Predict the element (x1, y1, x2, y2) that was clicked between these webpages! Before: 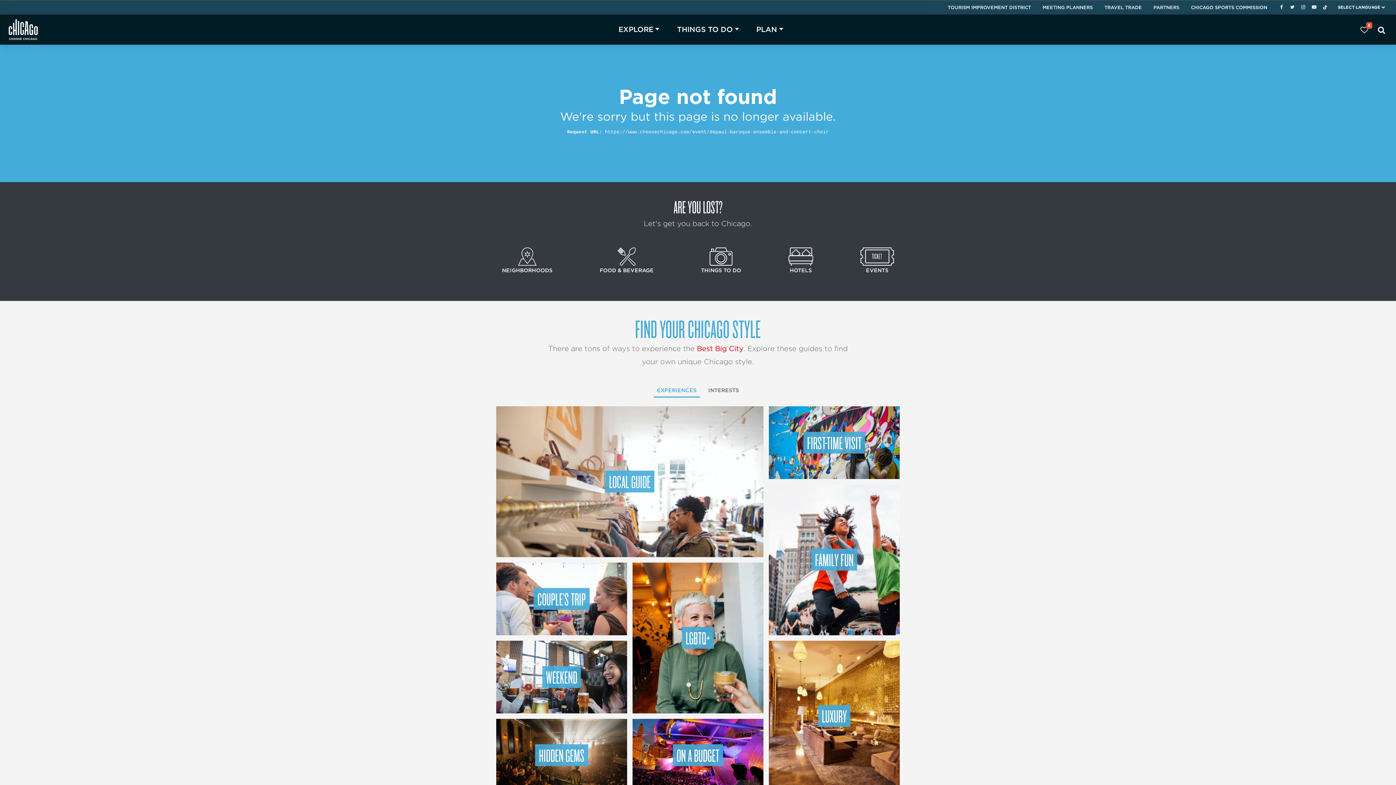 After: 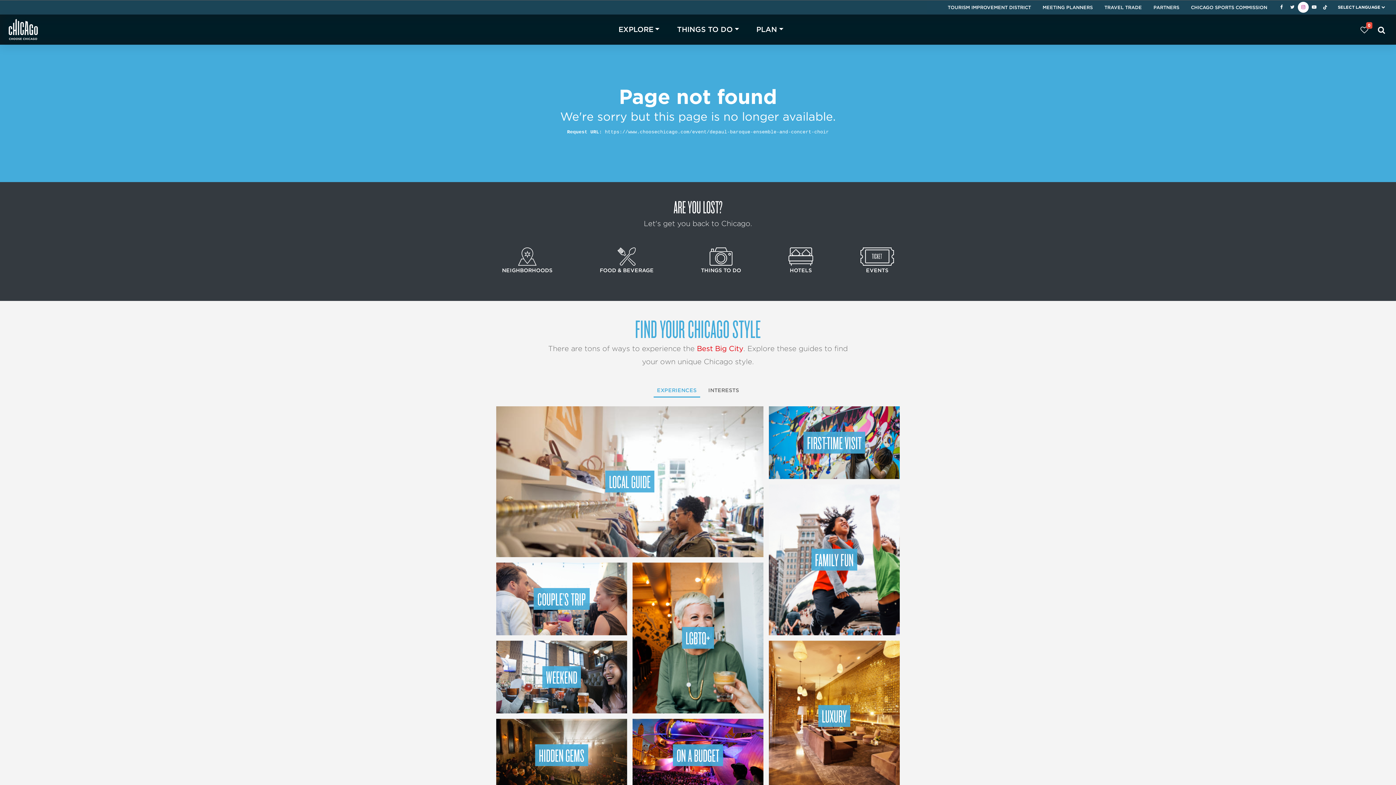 Action: label: Instagram bbox: (1298, 1, 1309, 12)